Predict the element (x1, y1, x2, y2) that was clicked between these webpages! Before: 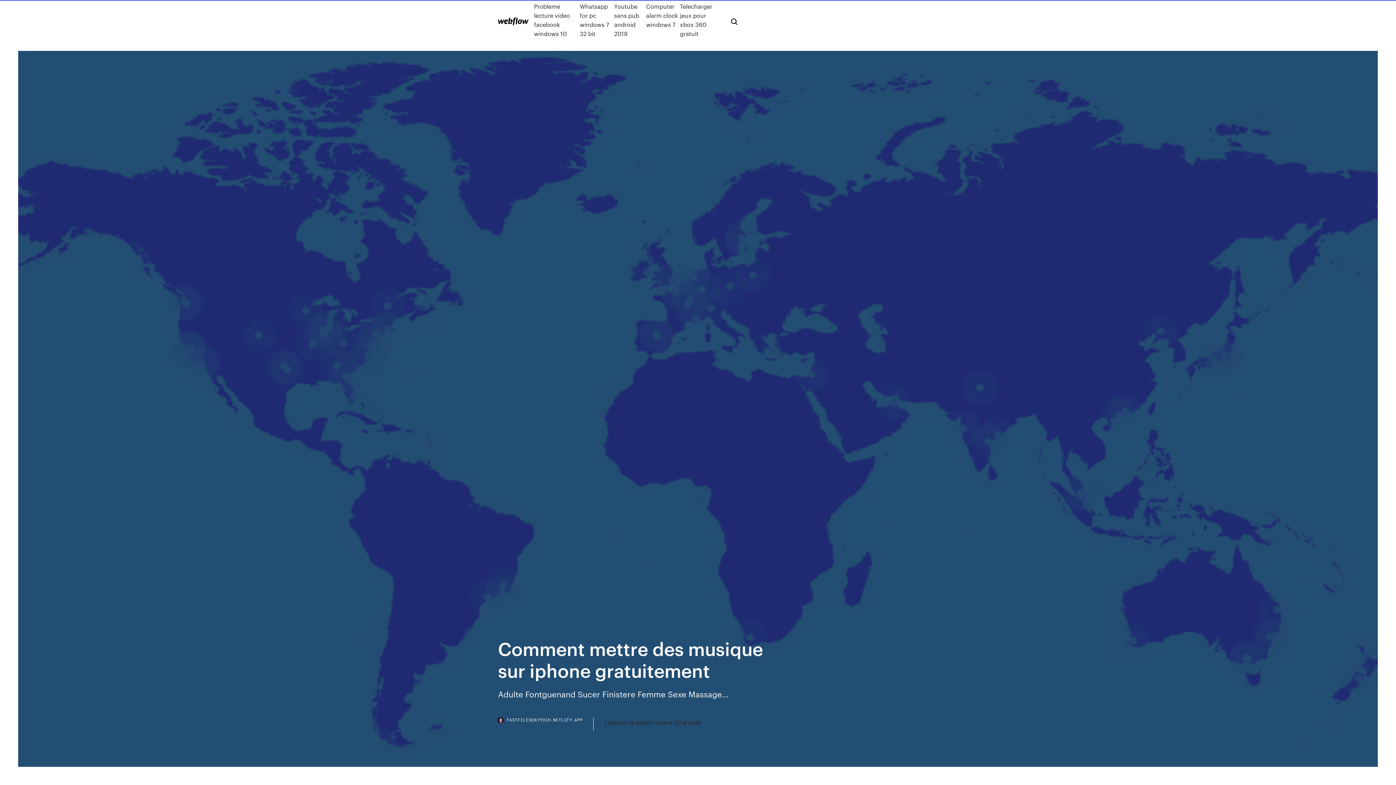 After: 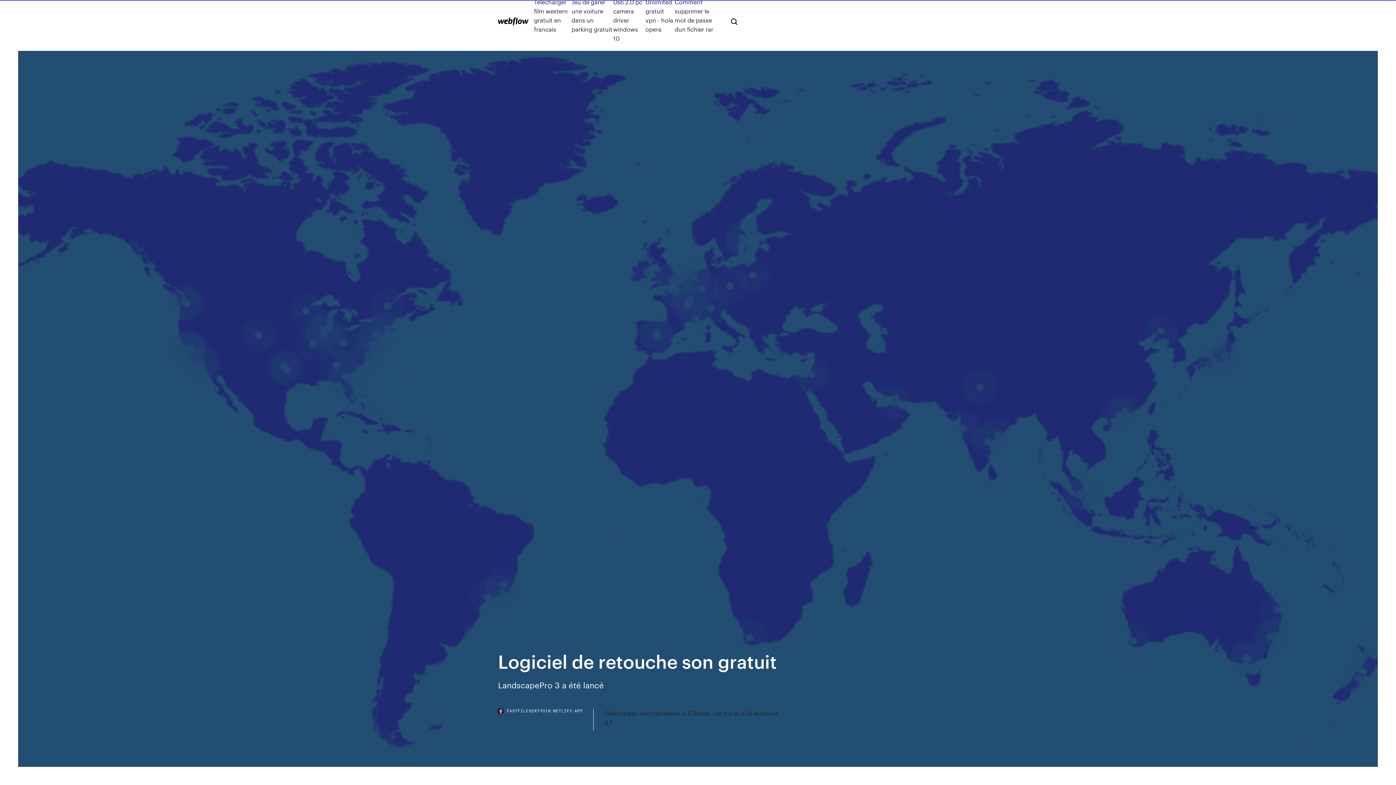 Action: bbox: (498, 17, 528, 25)